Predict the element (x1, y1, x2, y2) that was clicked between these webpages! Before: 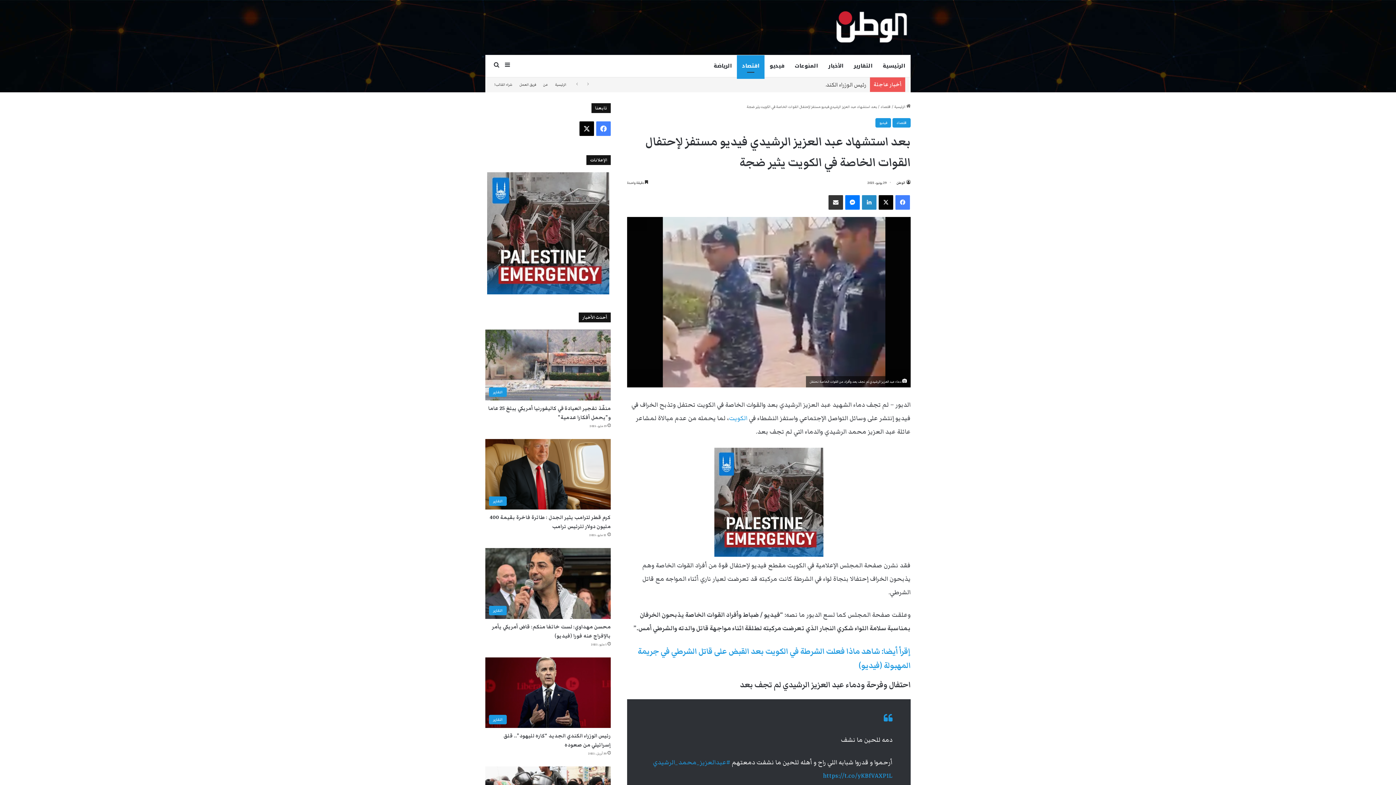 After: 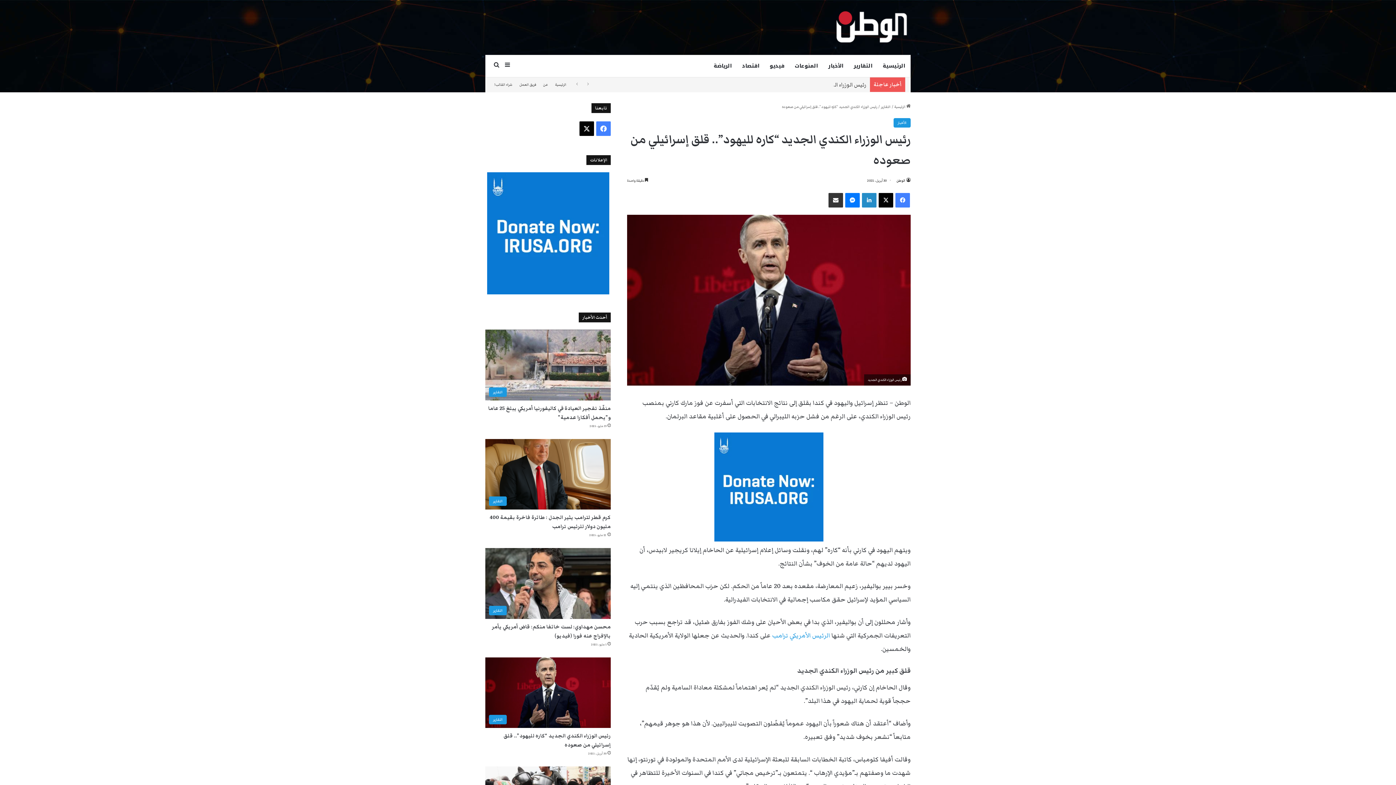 Action: label: رئيس الوزراء الكندي الجديد “كاره لليهود”.. قلق إسرائيلي من صعوده bbox: (485, 657, 610, 728)